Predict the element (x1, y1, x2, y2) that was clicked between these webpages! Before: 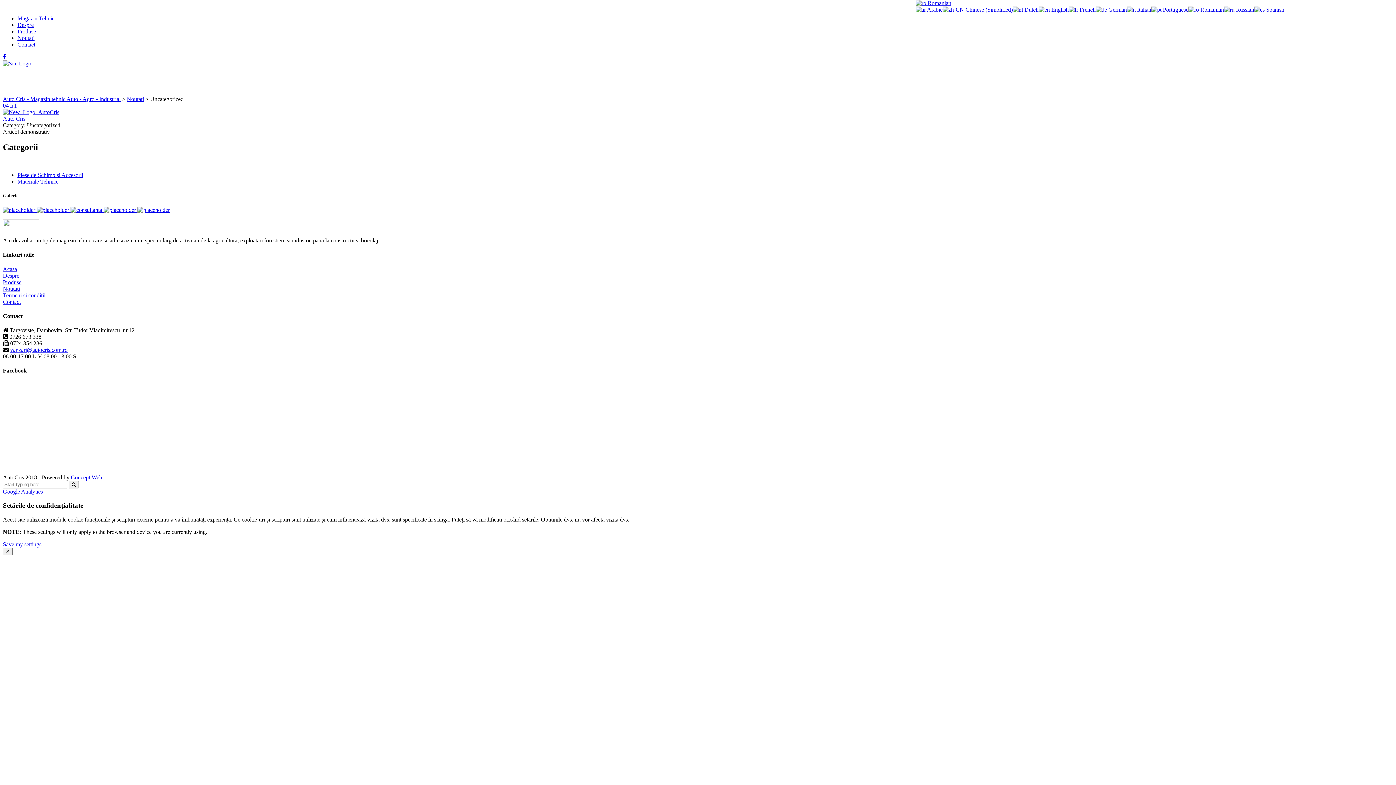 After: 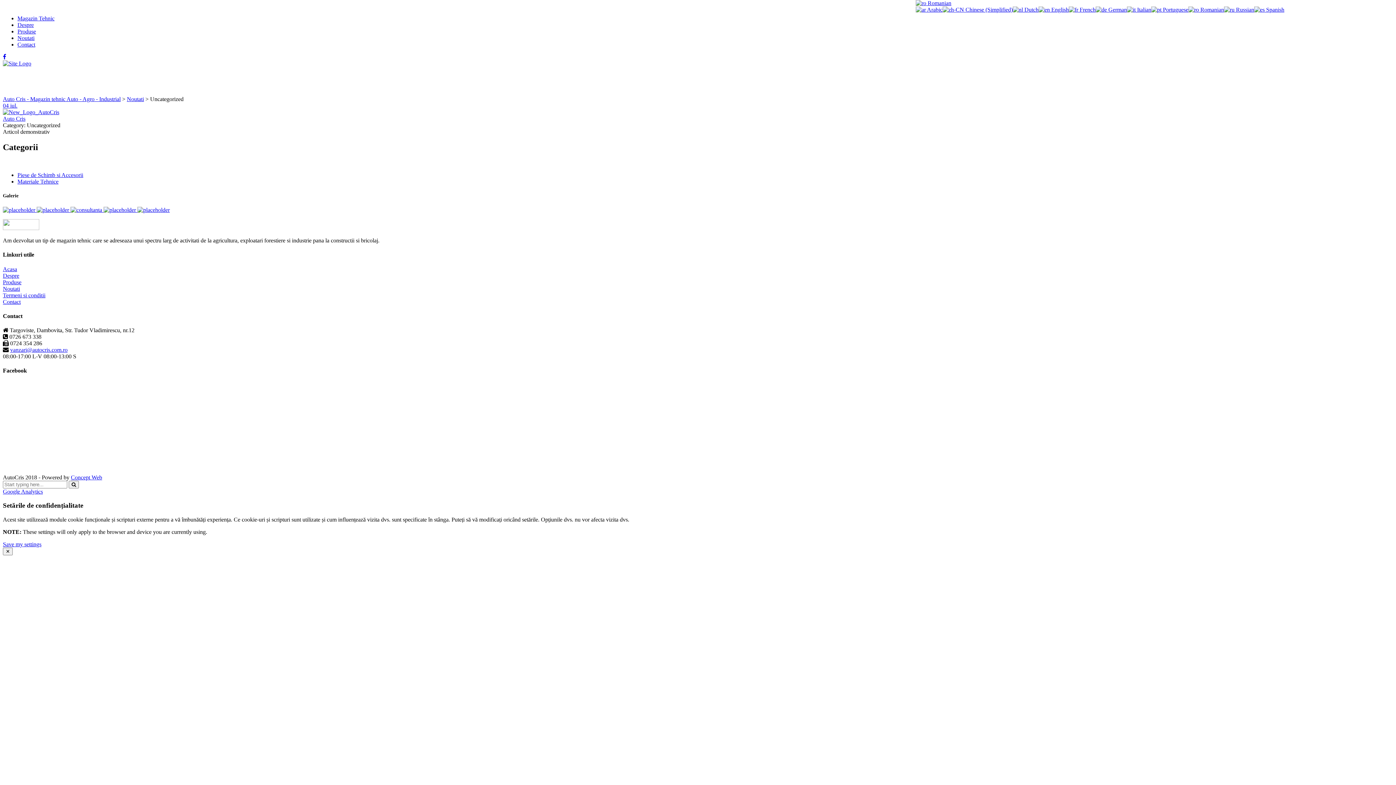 Action: bbox: (1188, 6, 1224, 12) label:  Romanian